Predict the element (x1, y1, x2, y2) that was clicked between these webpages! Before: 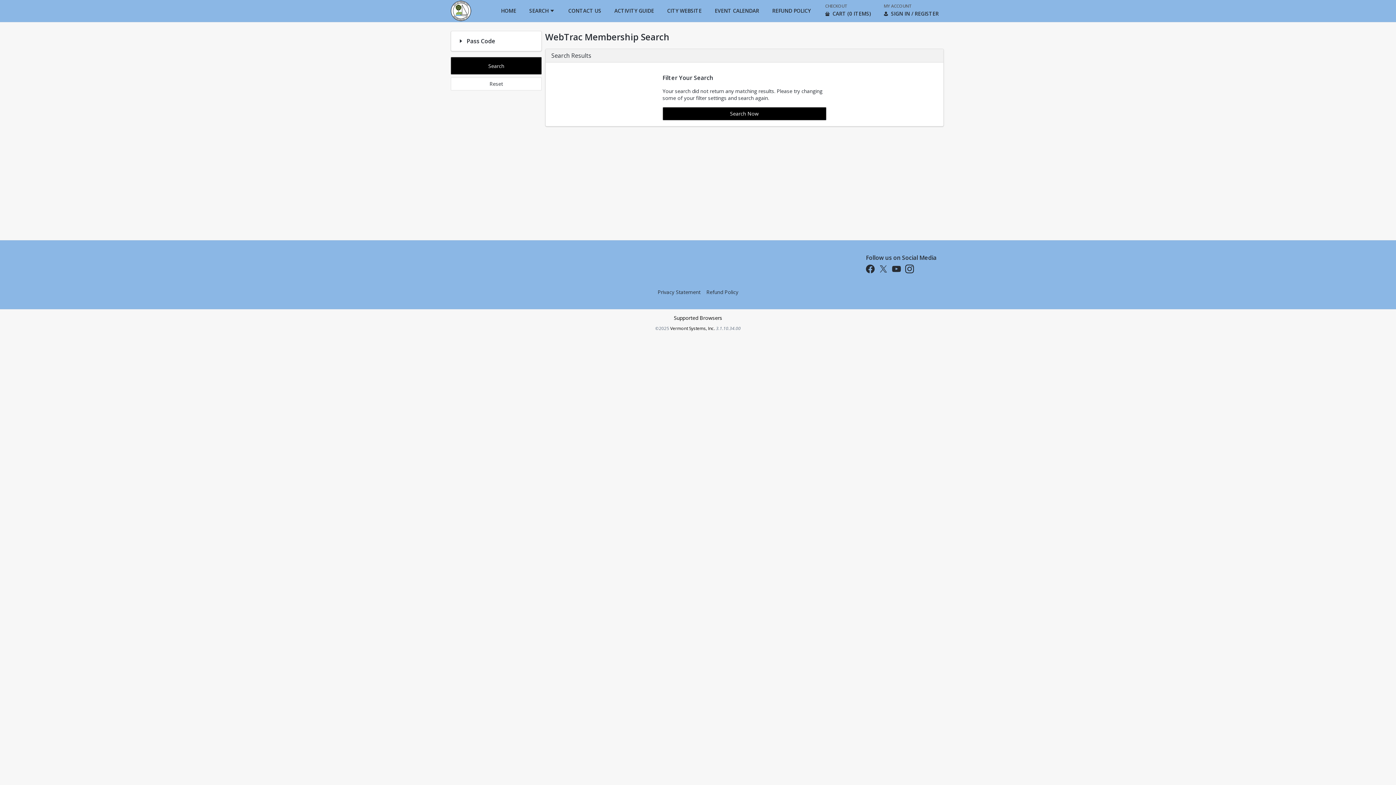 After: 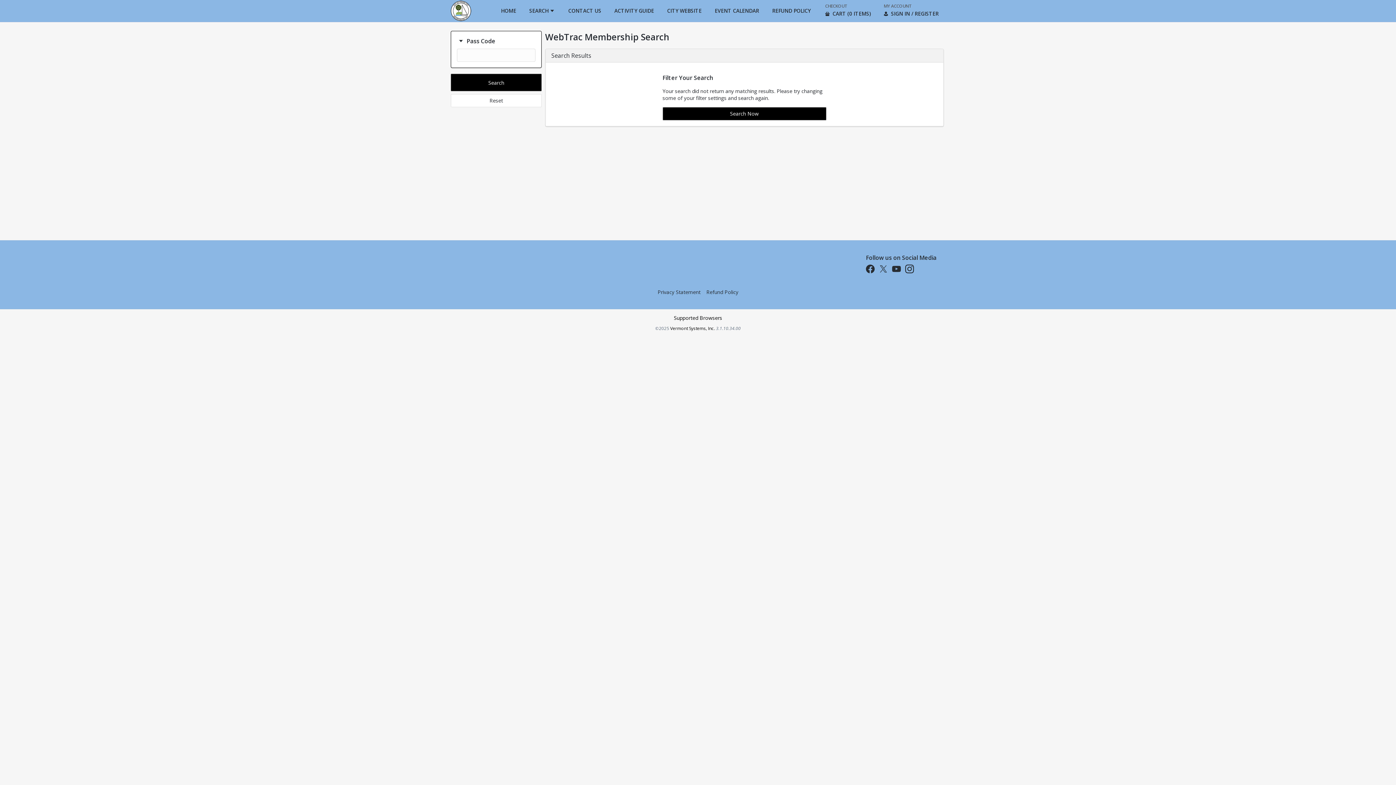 Action: label: Hide/Show Filter Contents bbox: (458, 38, 463, 44)